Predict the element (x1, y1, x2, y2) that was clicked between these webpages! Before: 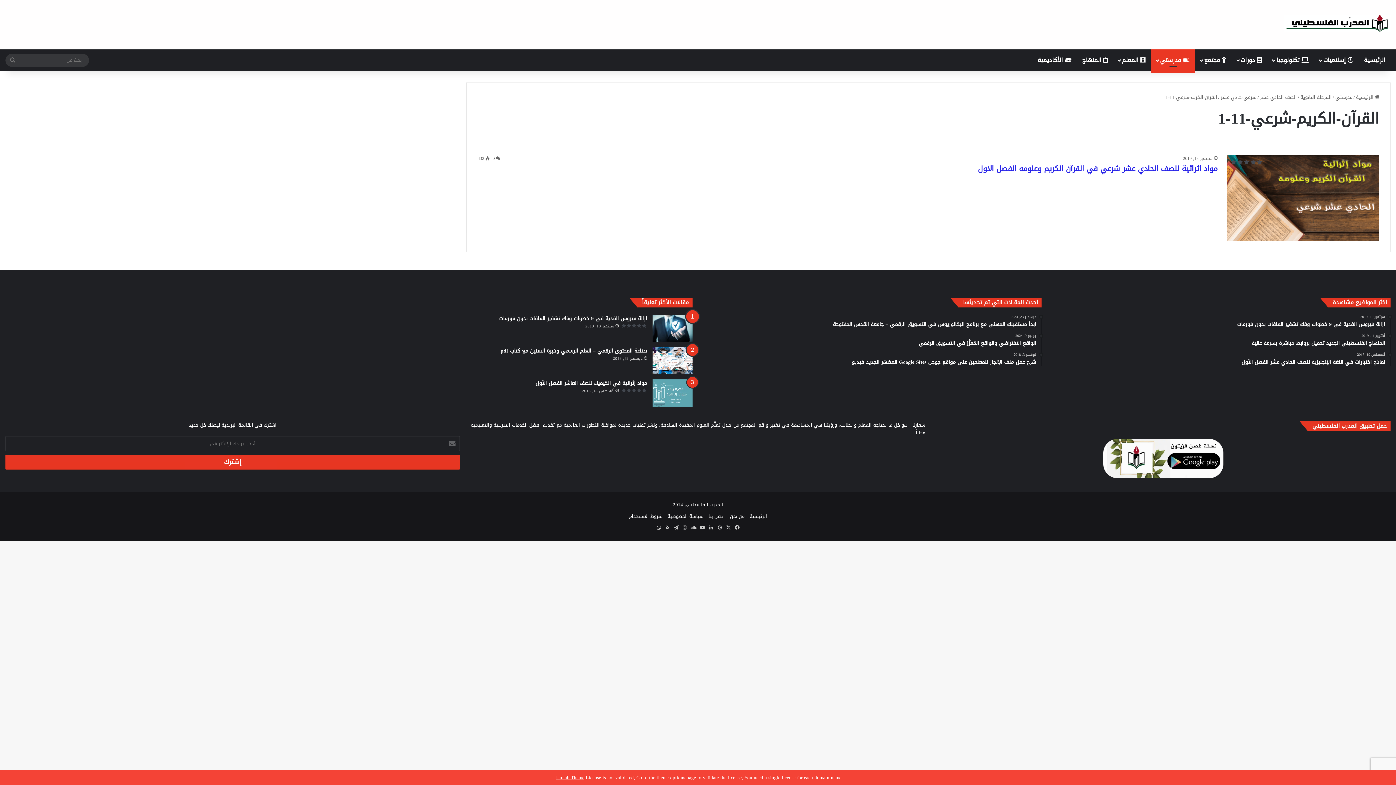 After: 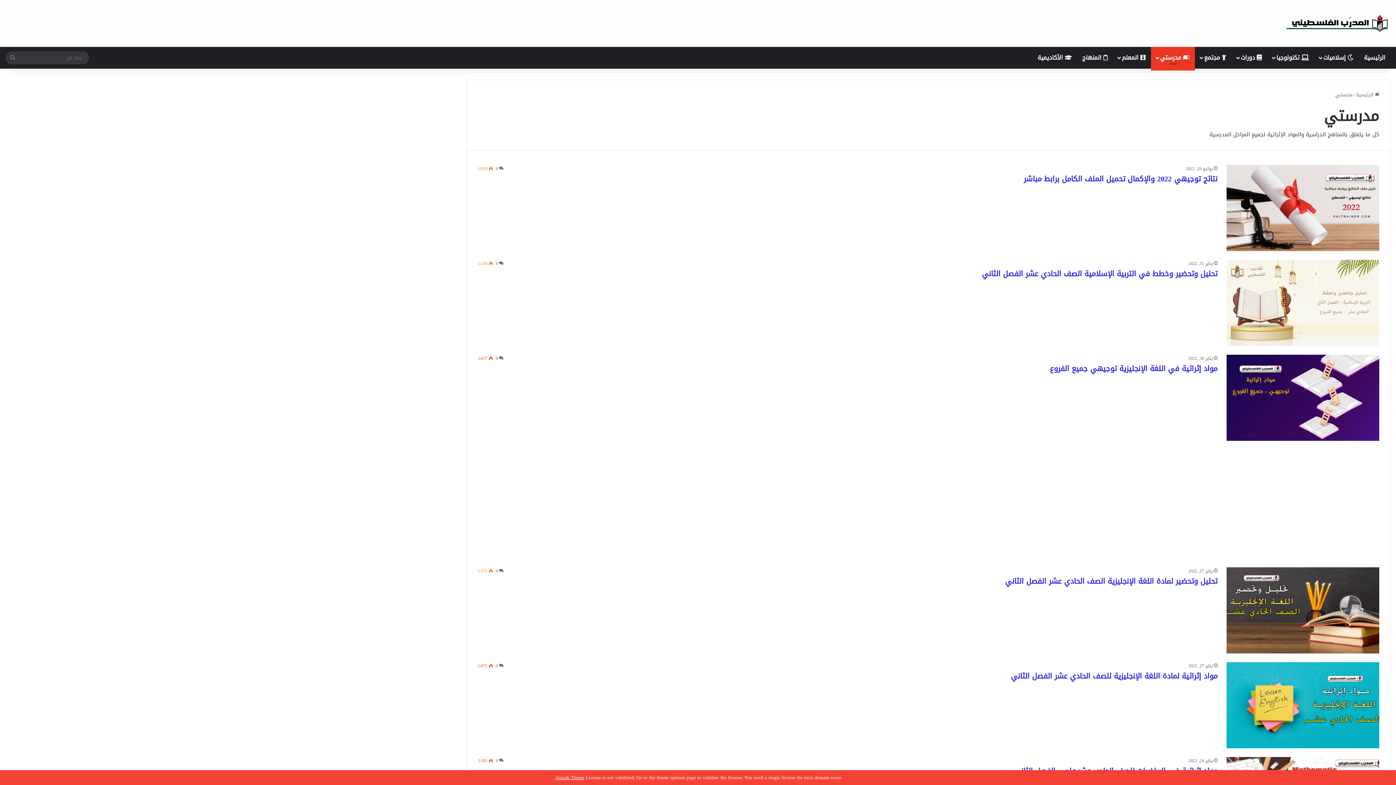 Action: bbox: (1151, 49, 1195, 71) label:  مدرستي